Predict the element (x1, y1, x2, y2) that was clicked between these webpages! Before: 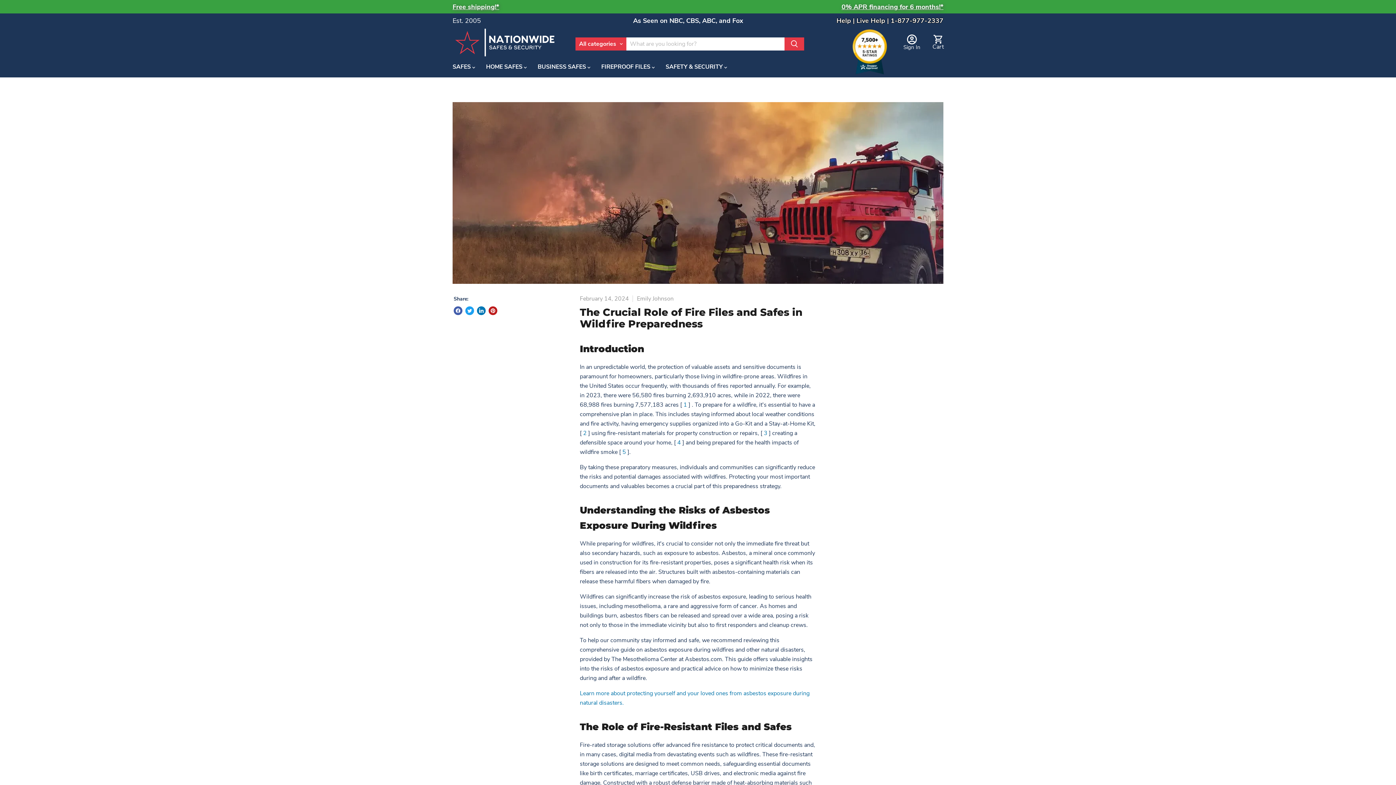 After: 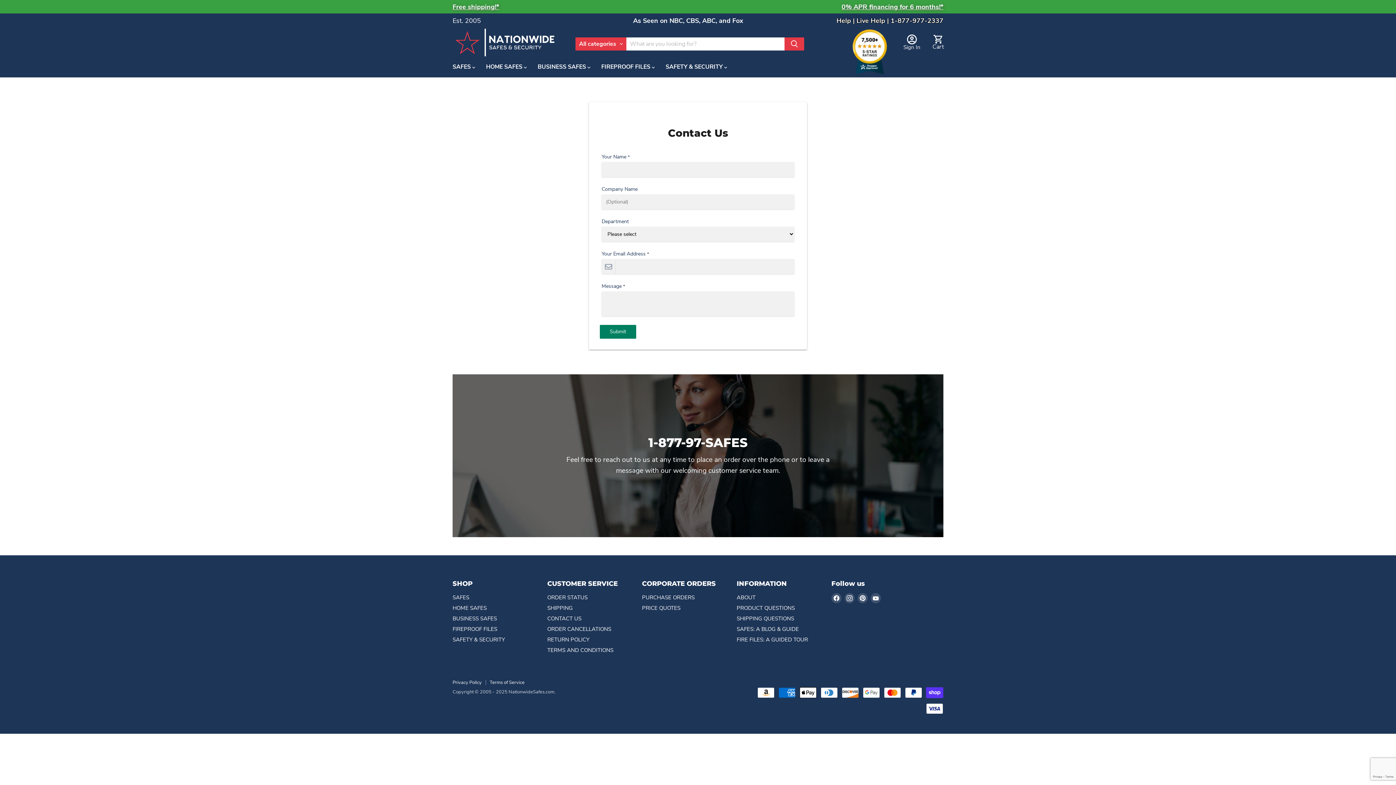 Action: bbox: (836, 16, 856, 25) label: Help | 